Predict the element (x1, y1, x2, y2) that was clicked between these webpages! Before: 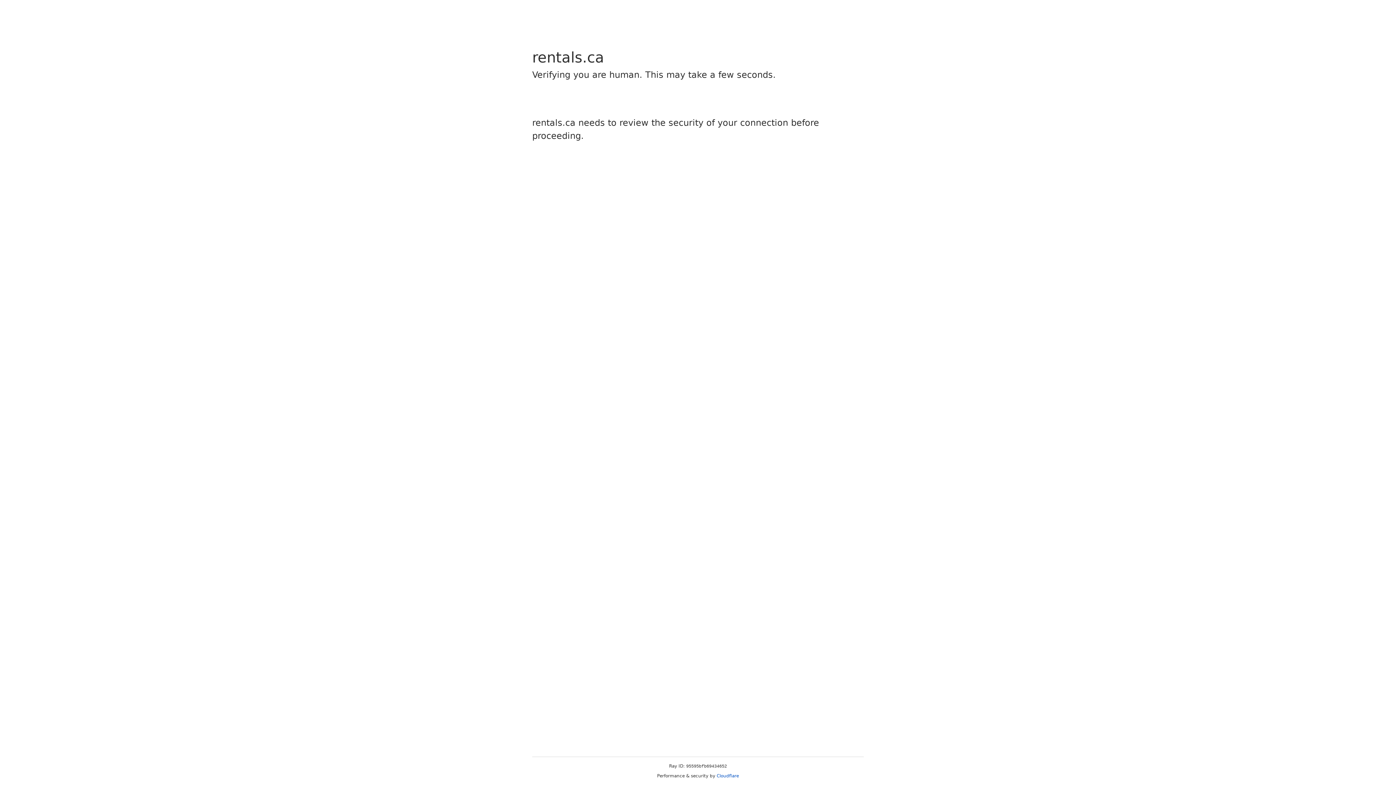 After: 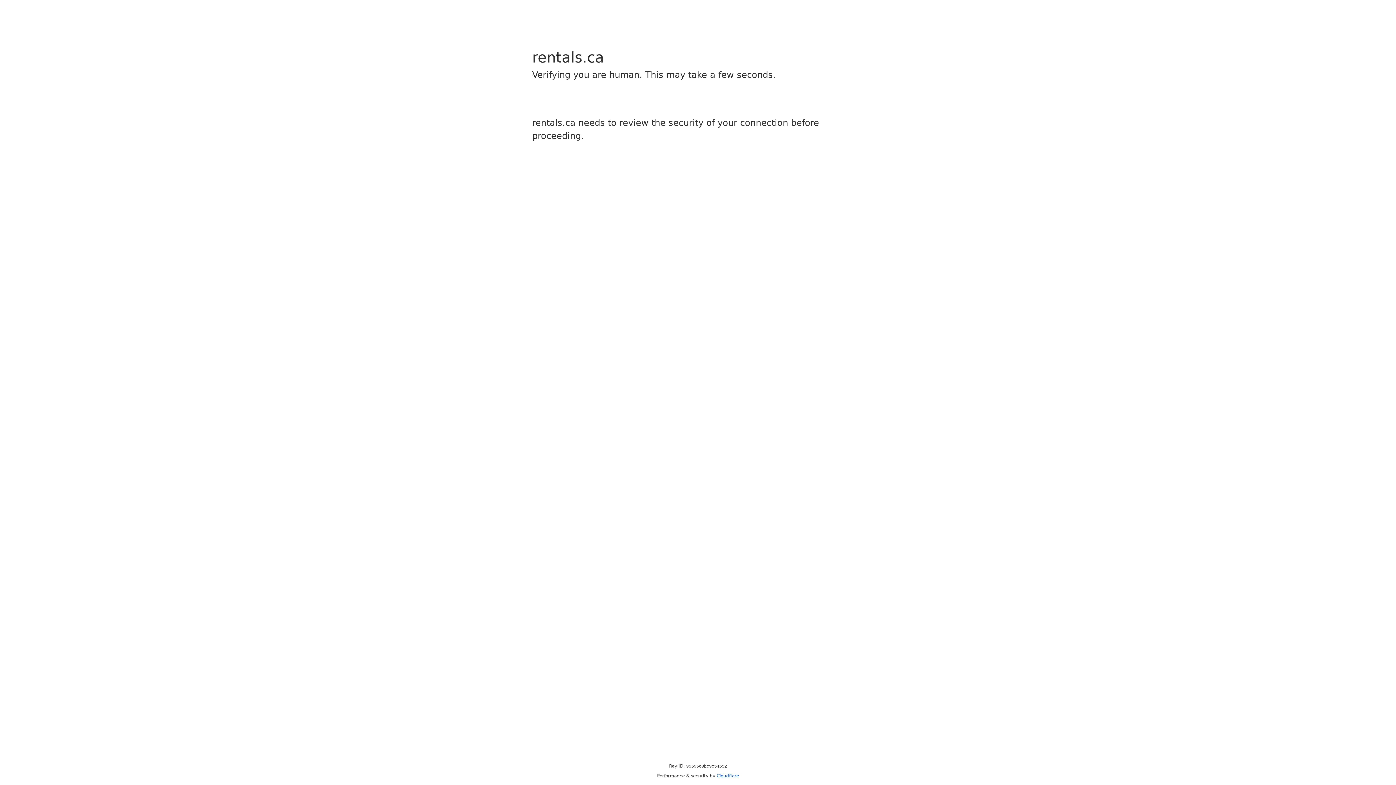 Action: label: Cloudflare bbox: (716, 773, 739, 778)